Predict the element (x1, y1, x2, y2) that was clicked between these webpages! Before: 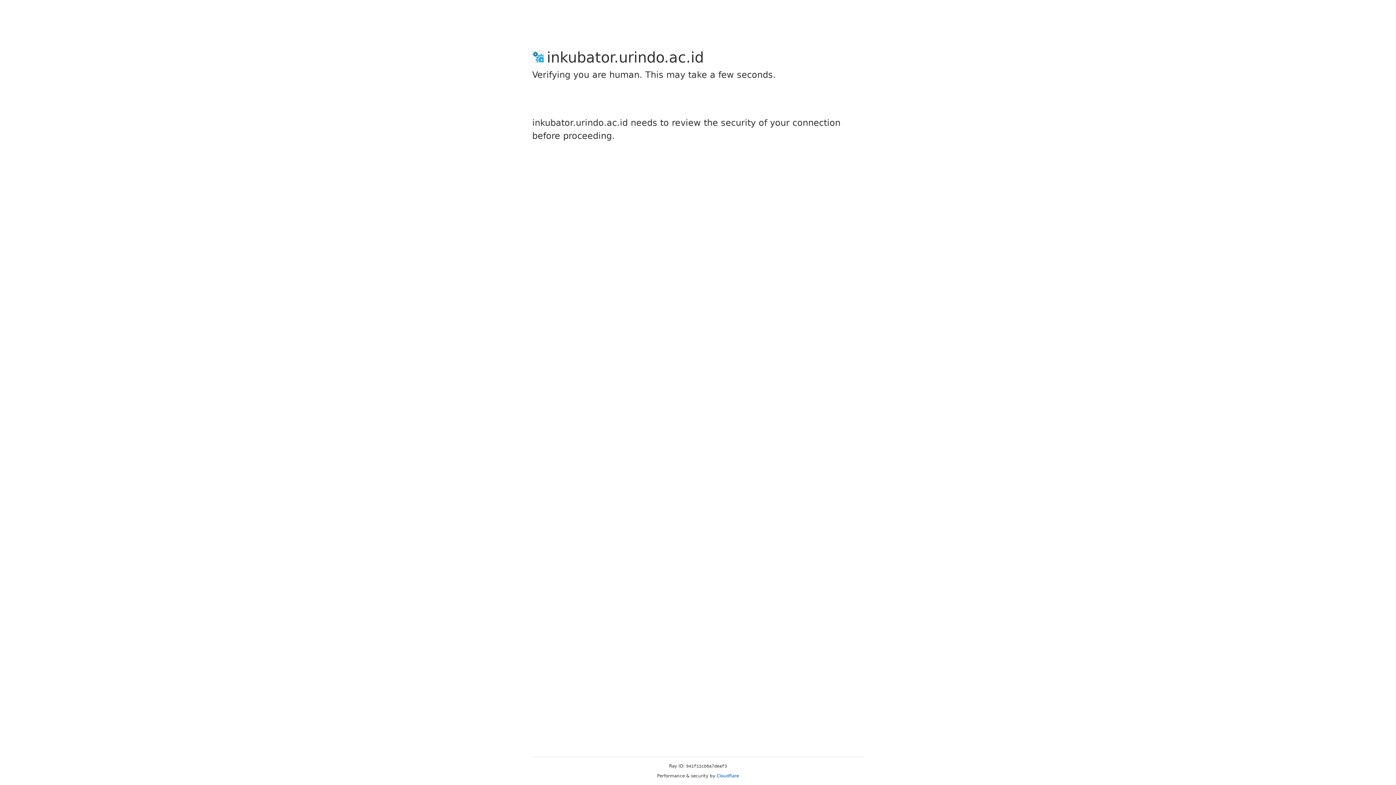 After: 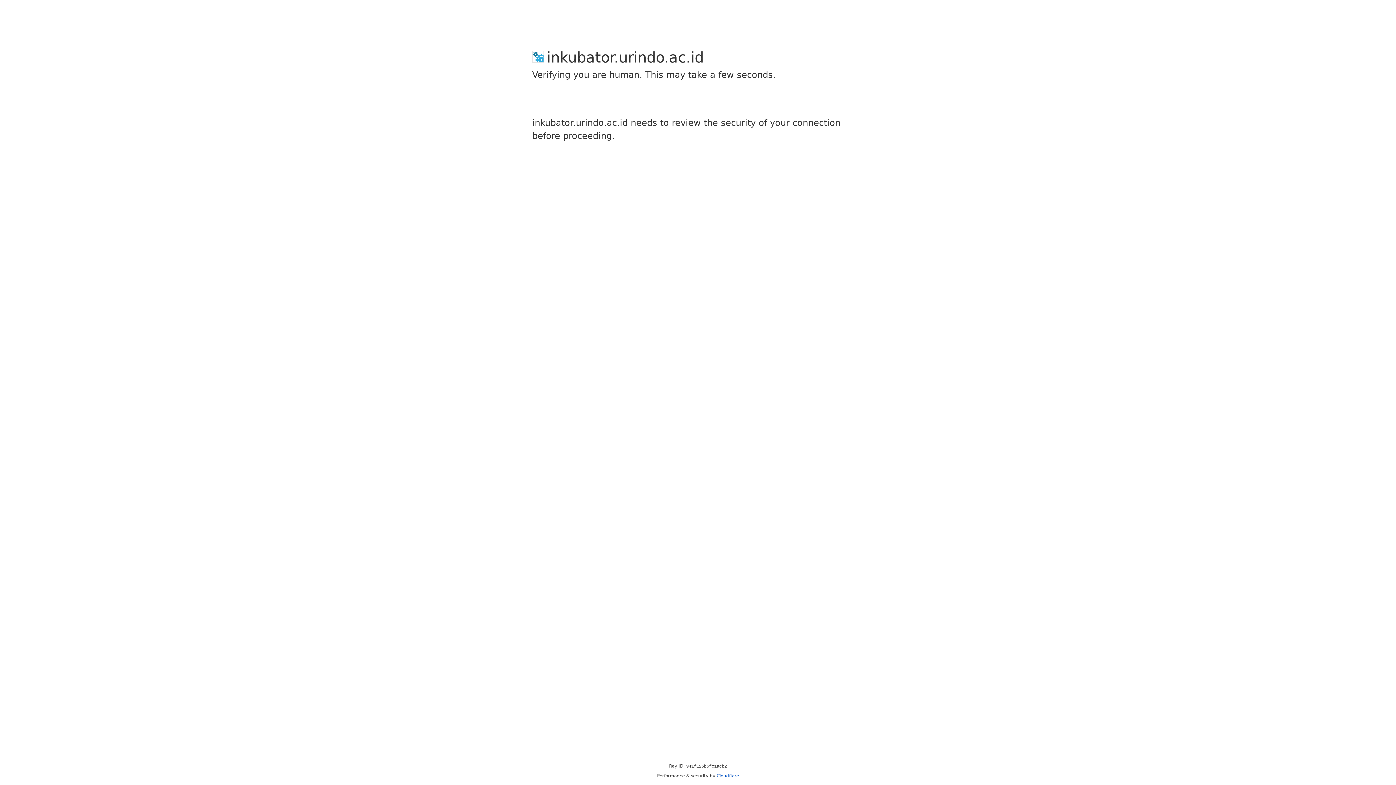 Action: bbox: (716, 773, 739, 778) label: Cloudflare